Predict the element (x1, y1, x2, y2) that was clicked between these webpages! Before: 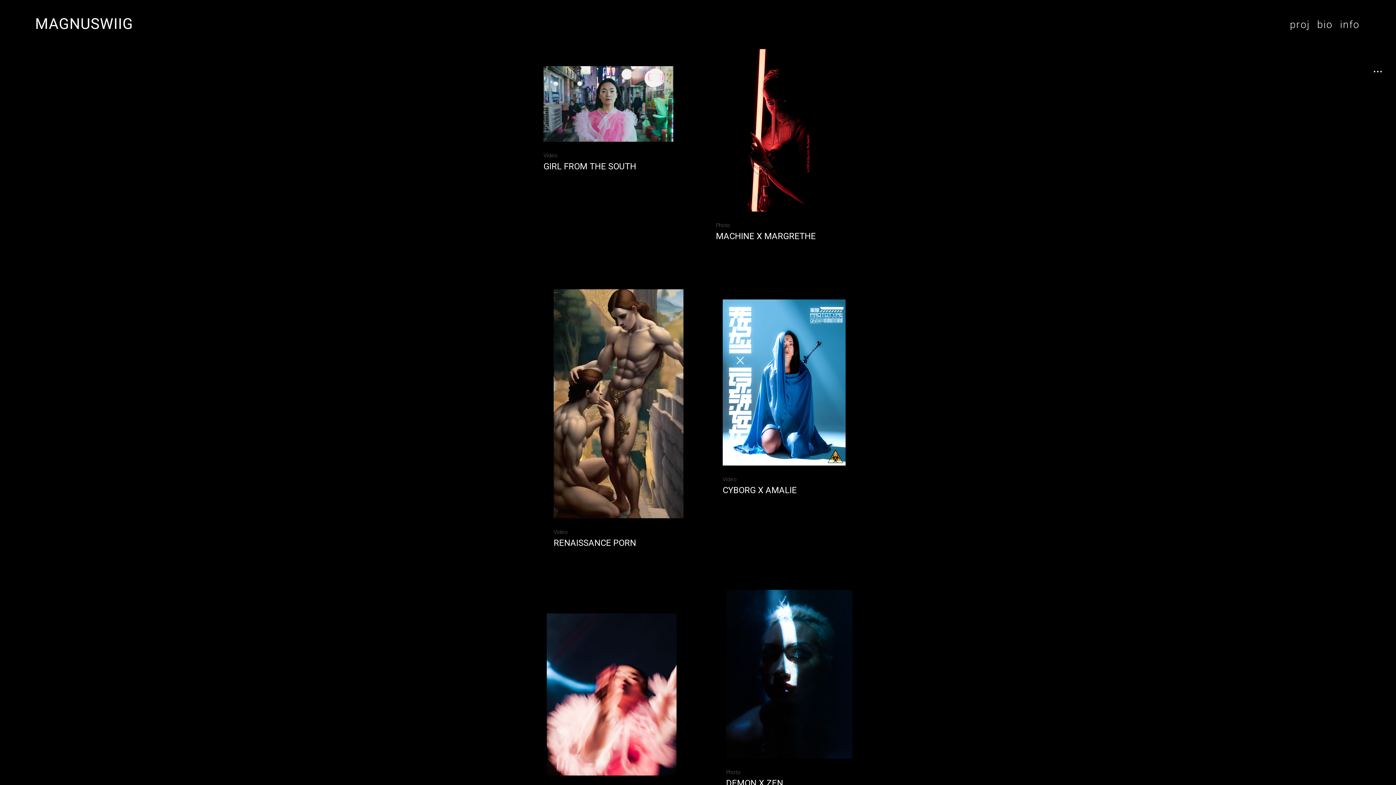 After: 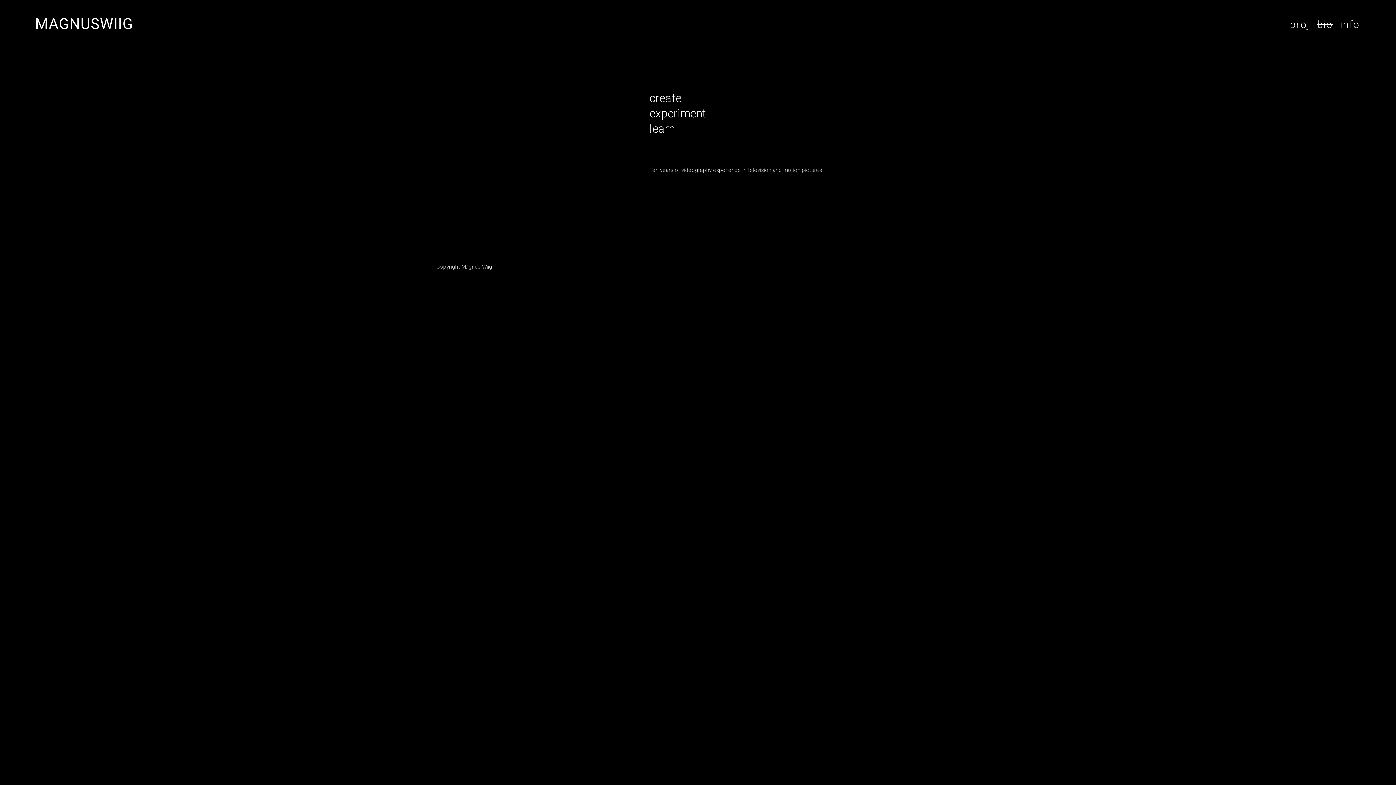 Action: bbox: (1317, 18, 1333, 30) label: bio